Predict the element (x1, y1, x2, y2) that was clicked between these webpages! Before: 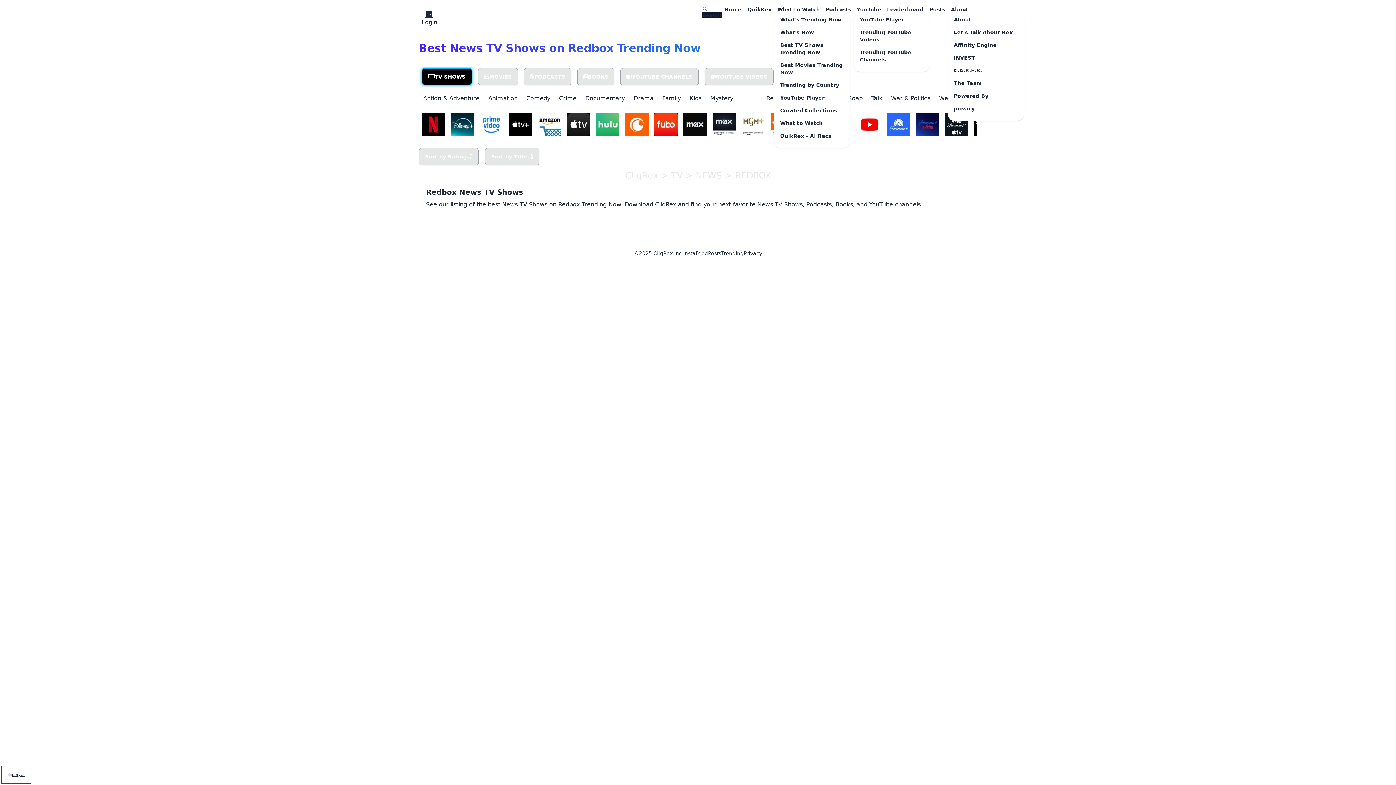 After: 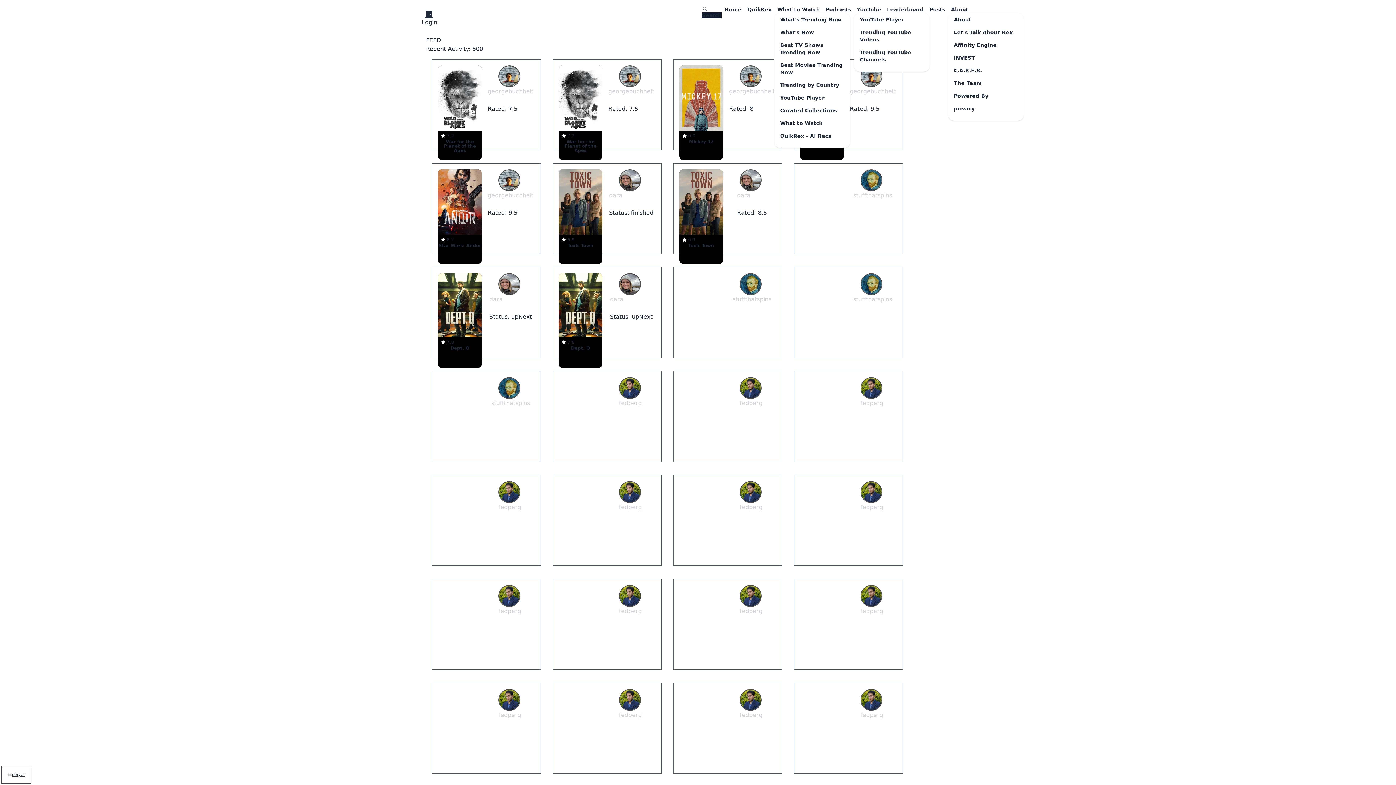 Action: bbox: (695, 249, 708, 257) label: Feed